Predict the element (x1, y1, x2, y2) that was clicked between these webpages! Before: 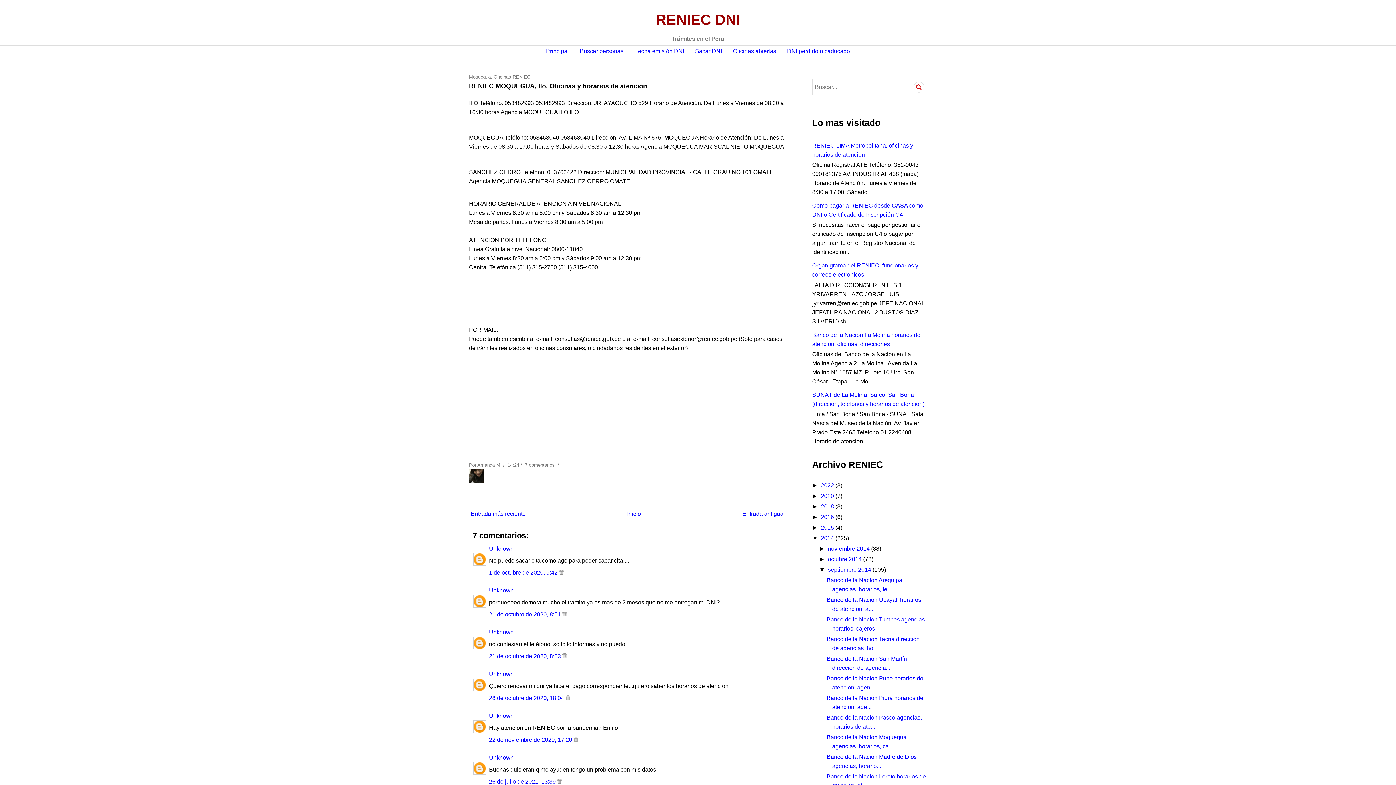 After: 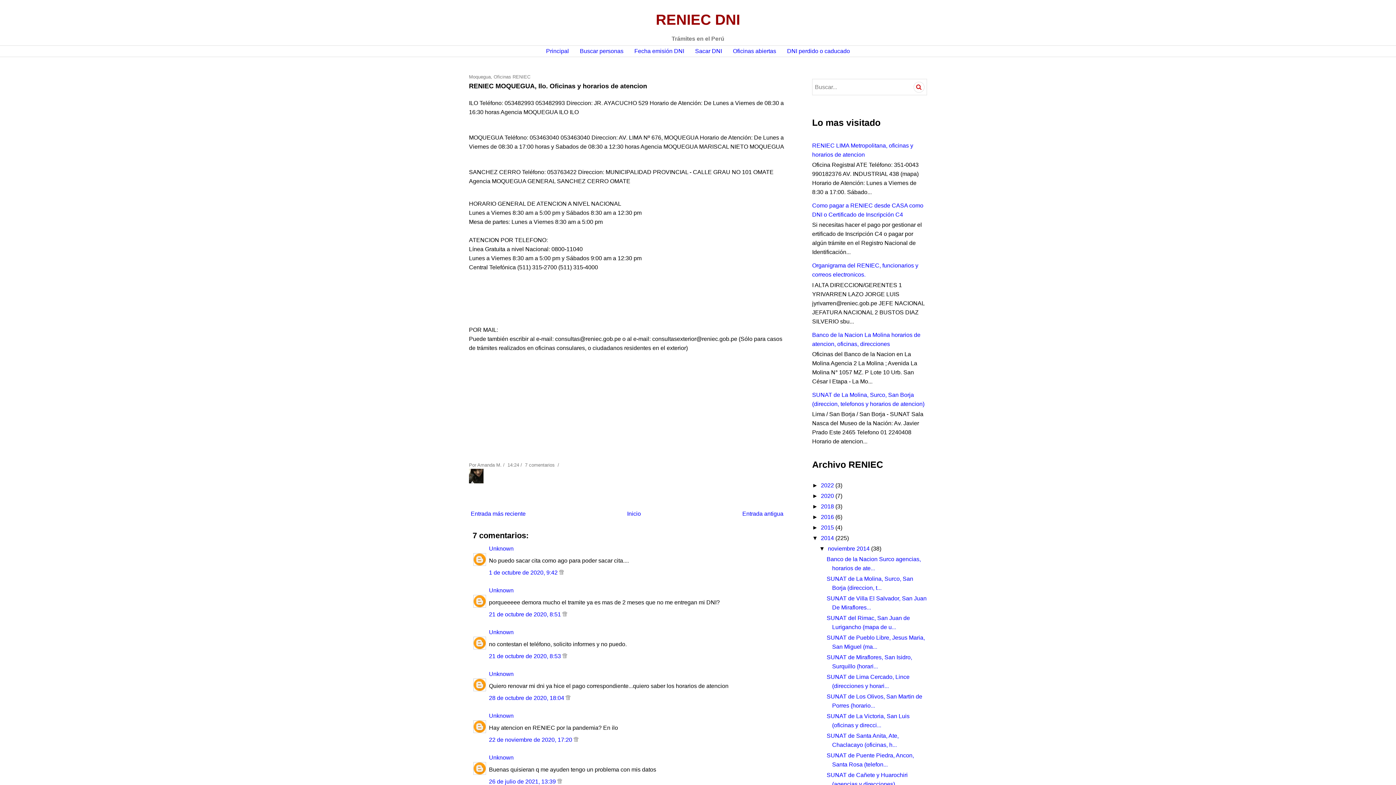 Action: bbox: (819, 545, 828, 551) label: ►  